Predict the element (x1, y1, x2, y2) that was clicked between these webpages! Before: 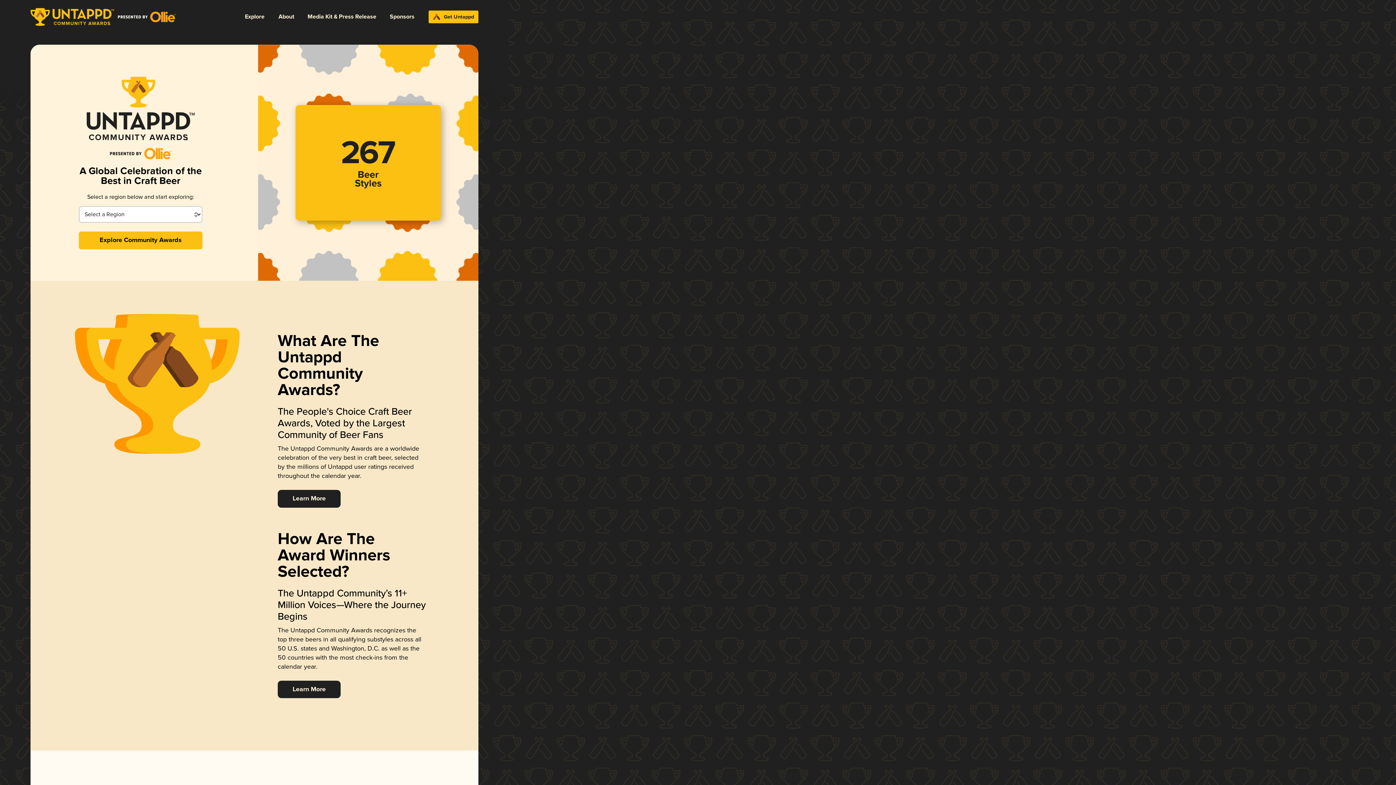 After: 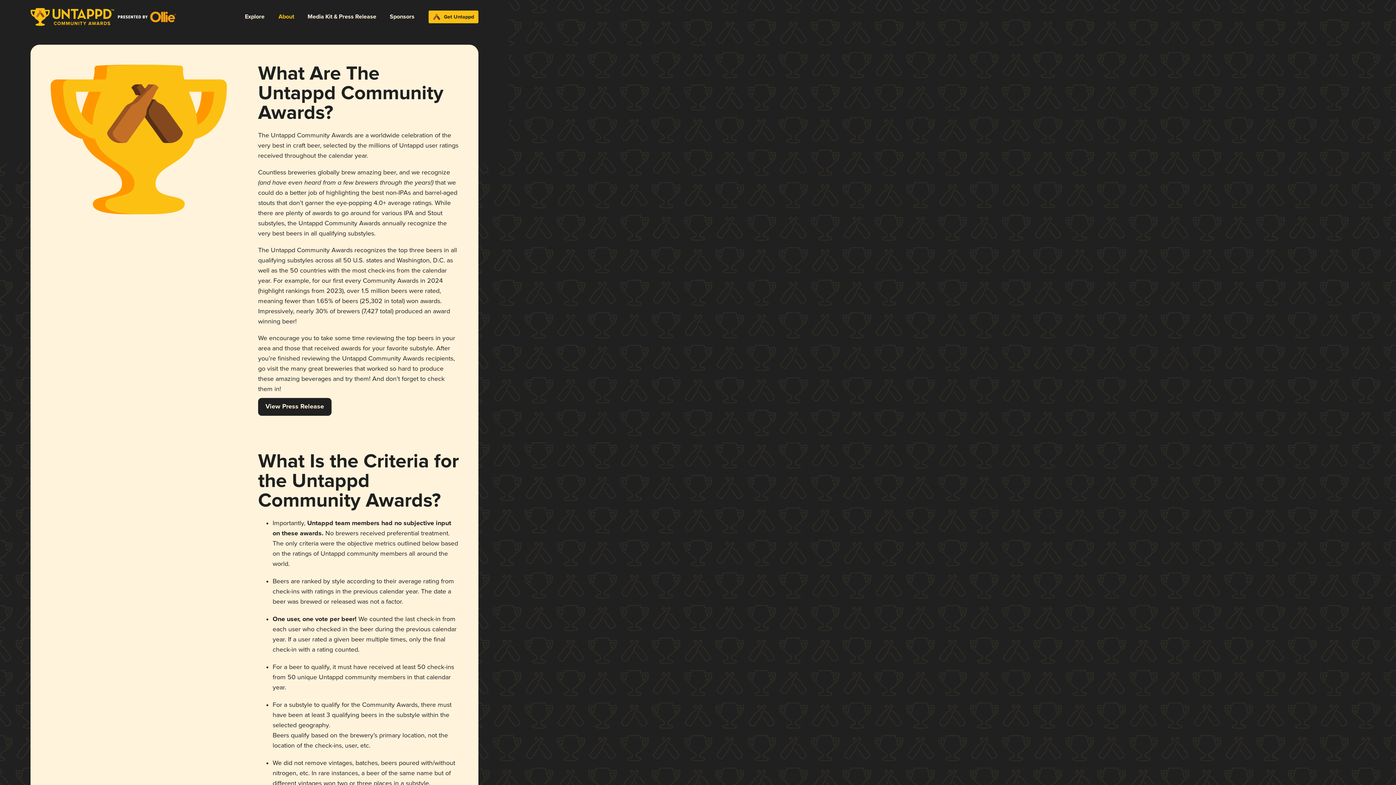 Action: bbox: (277, 680, 340, 698) label: Learn More